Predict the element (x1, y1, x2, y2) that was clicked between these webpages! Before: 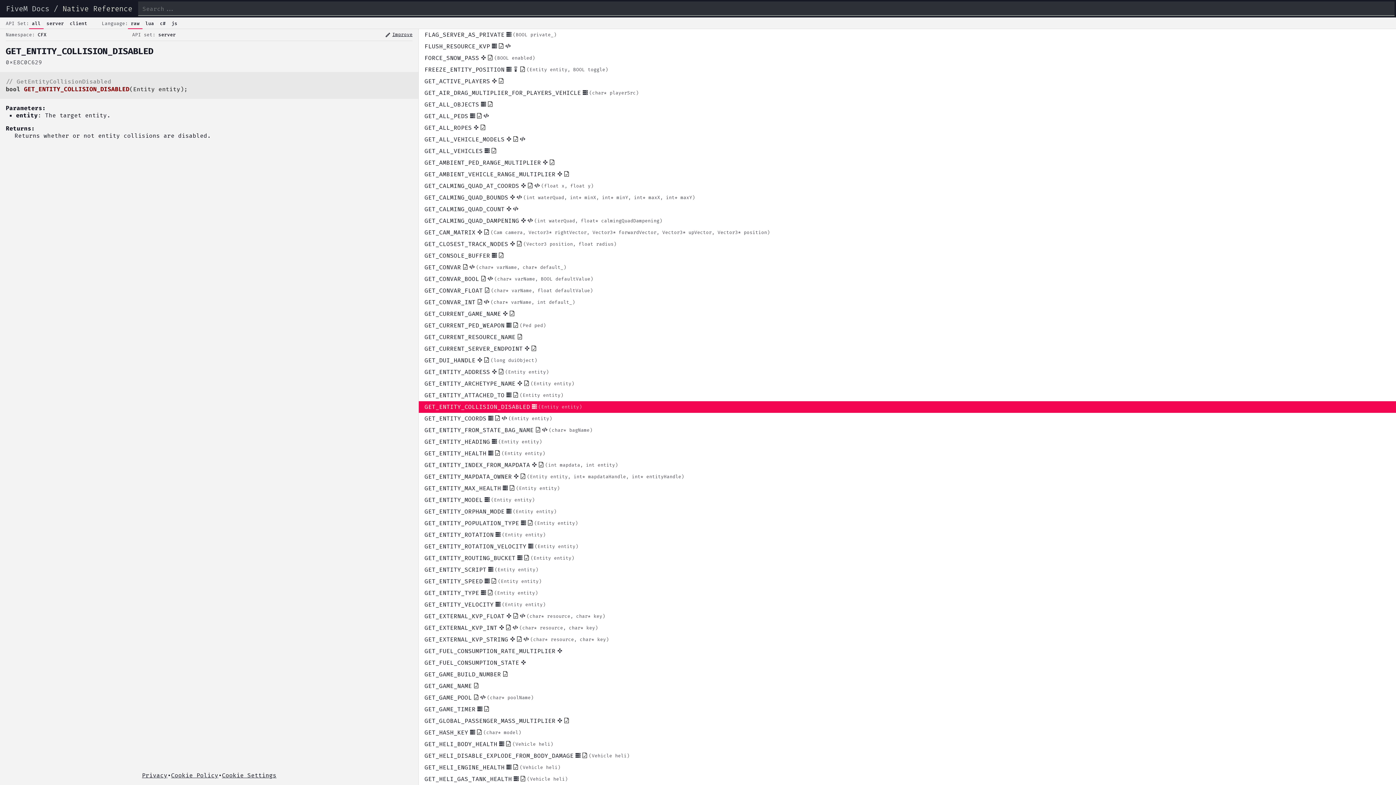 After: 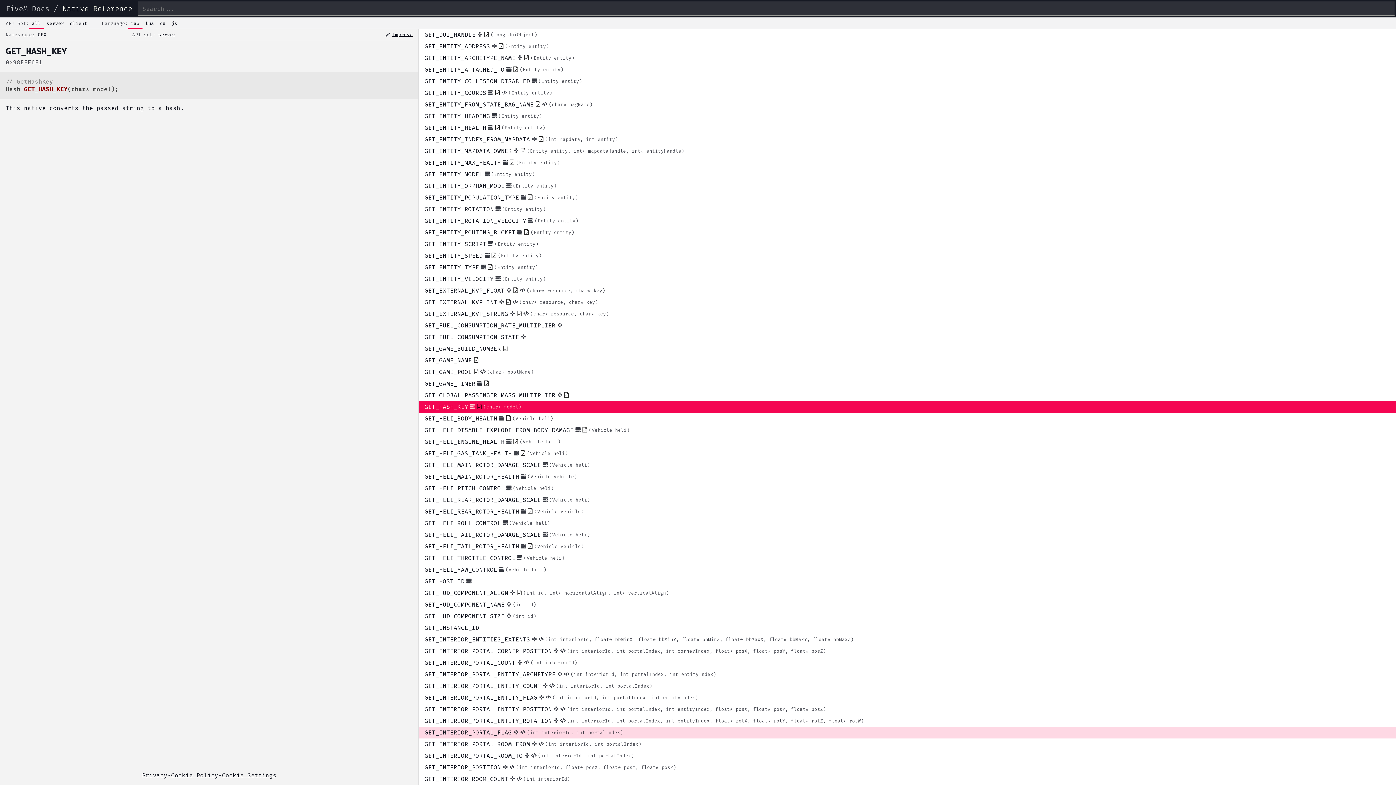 Action: bbox: (418, 727, 1396, 738) label: GET_HASH_KEY
(char* model)